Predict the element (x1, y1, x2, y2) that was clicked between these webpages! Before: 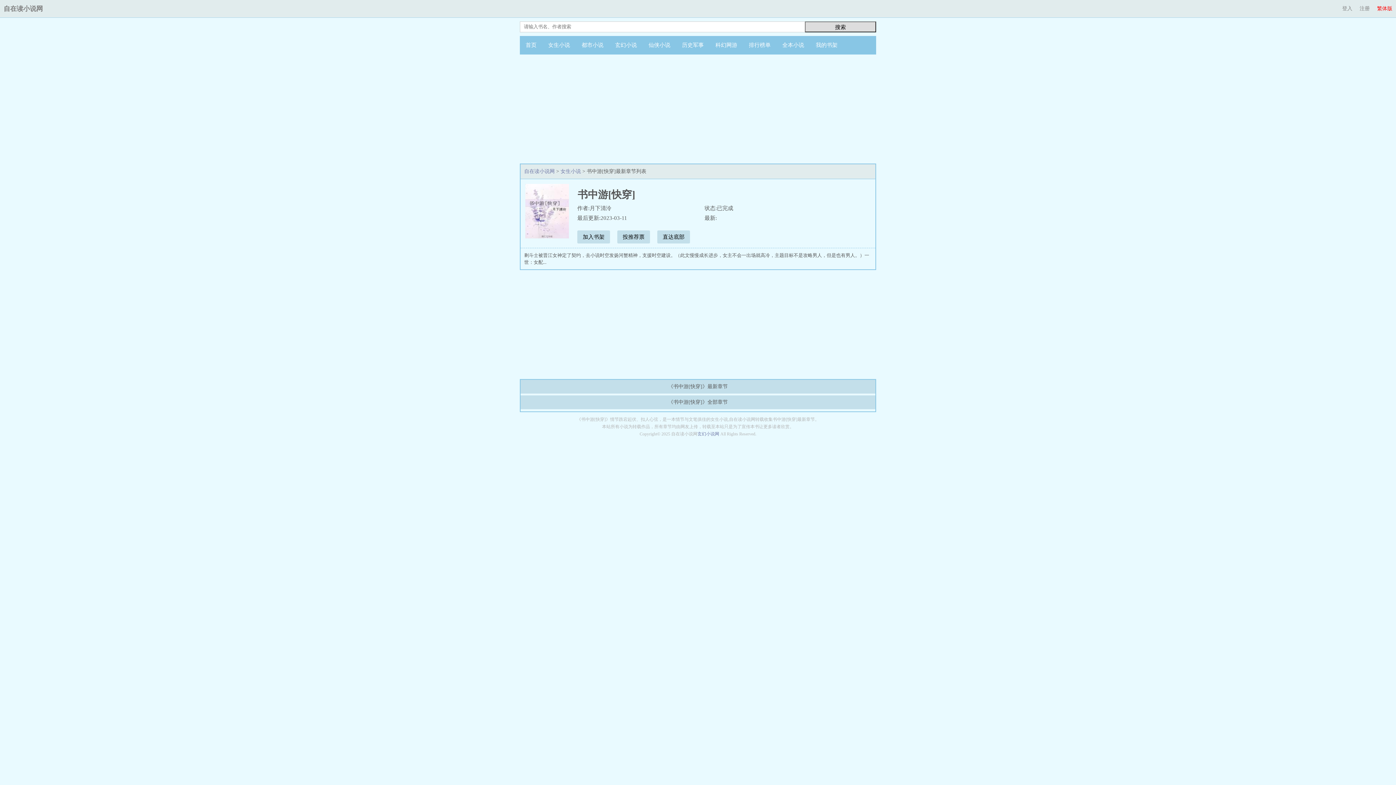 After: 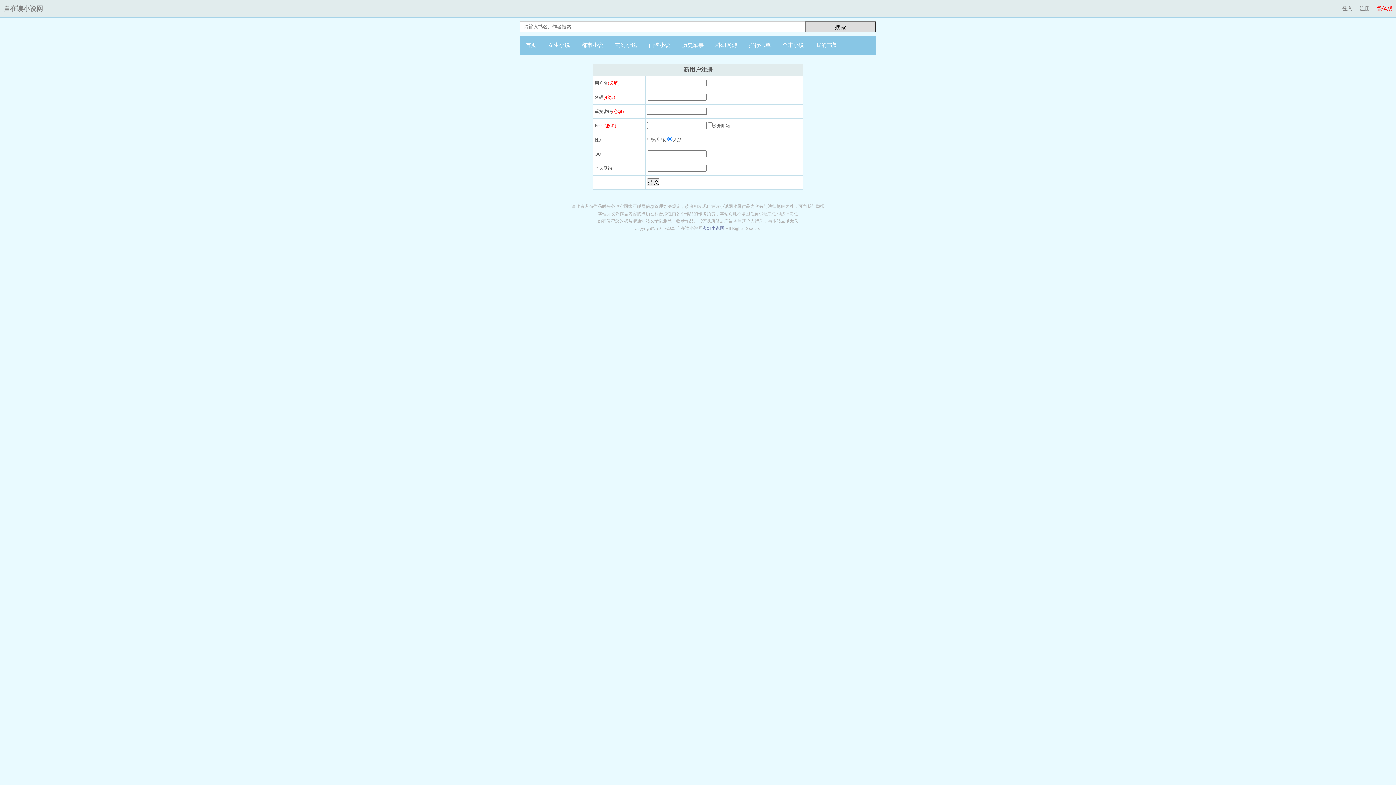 Action: label: 注册 bbox: (1356, 5, 1373, 11)